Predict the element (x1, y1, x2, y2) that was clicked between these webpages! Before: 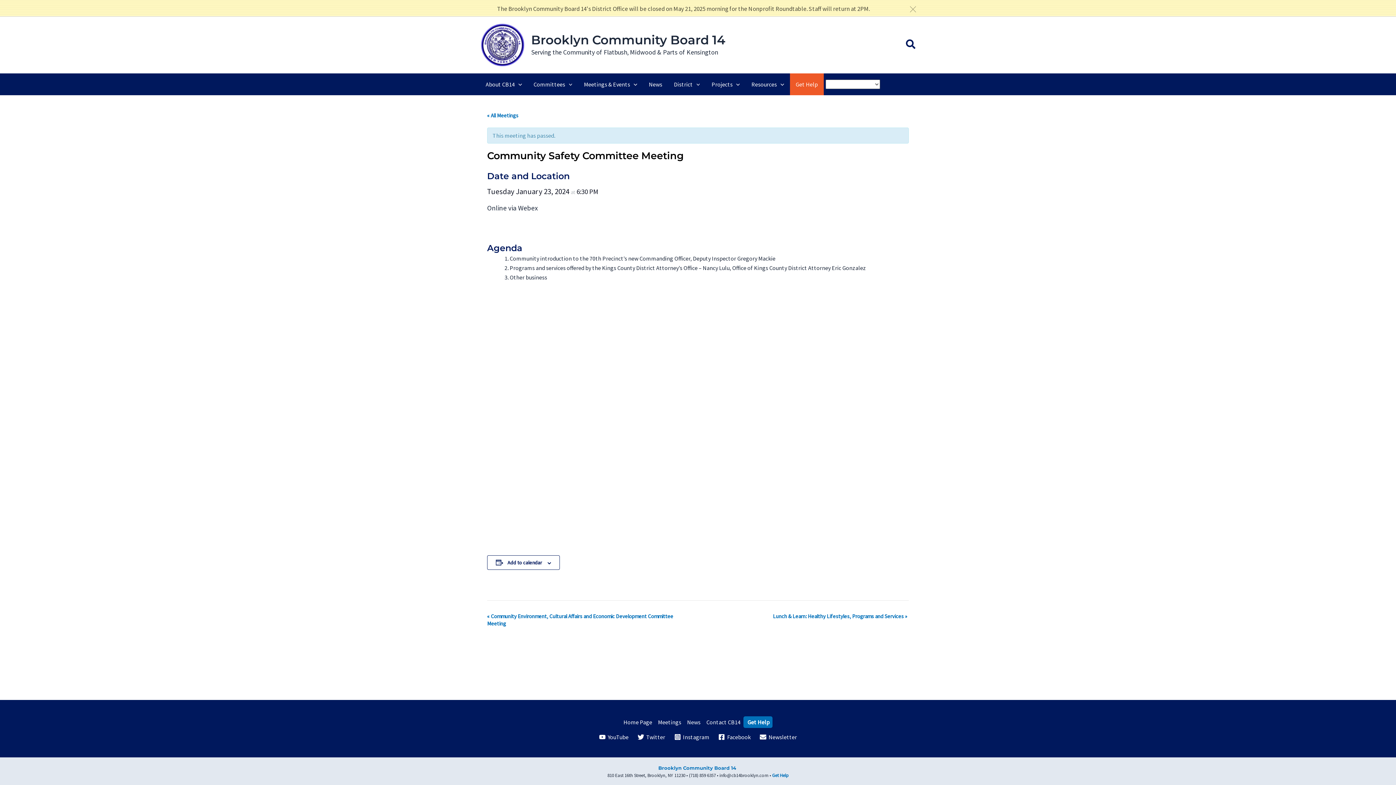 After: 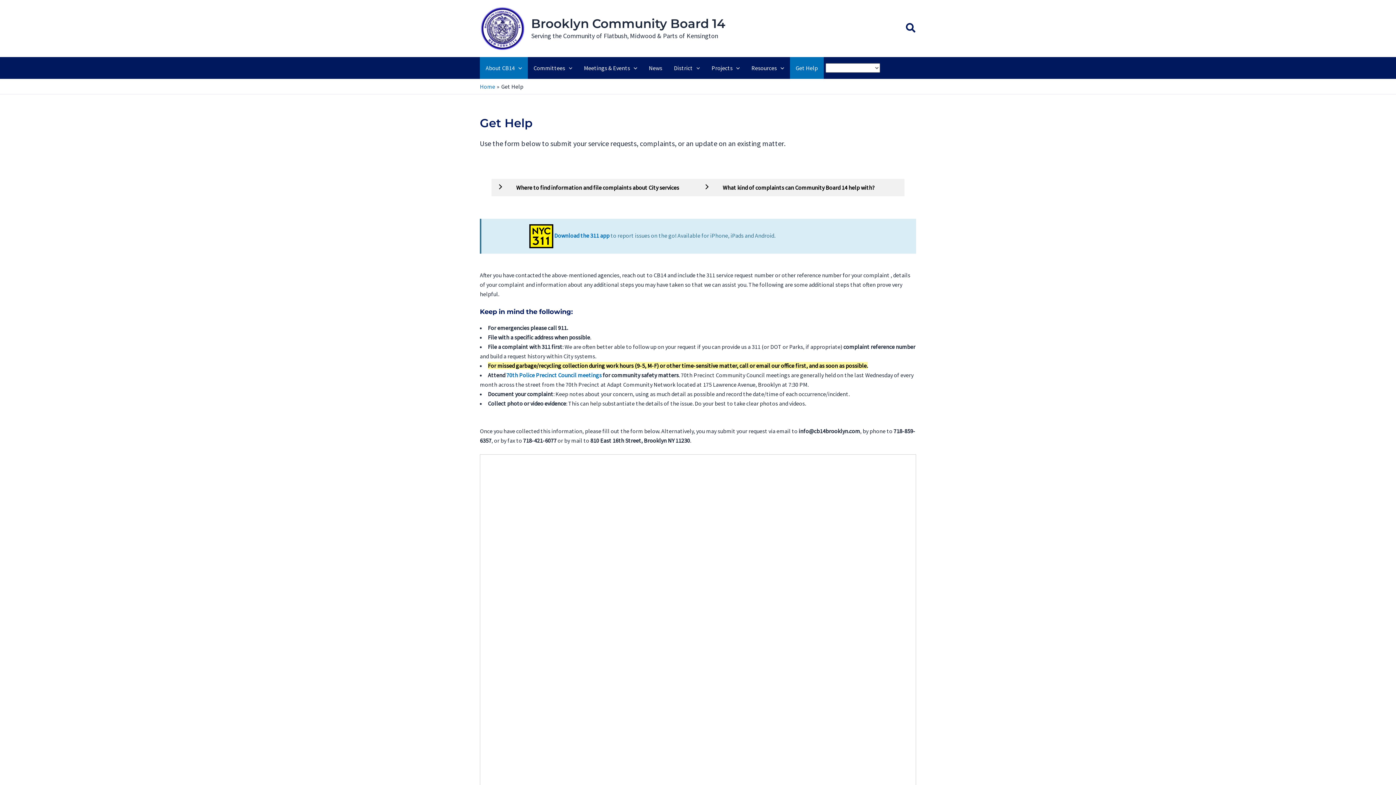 Action: bbox: (772, 772, 788, 778) label: Get Help